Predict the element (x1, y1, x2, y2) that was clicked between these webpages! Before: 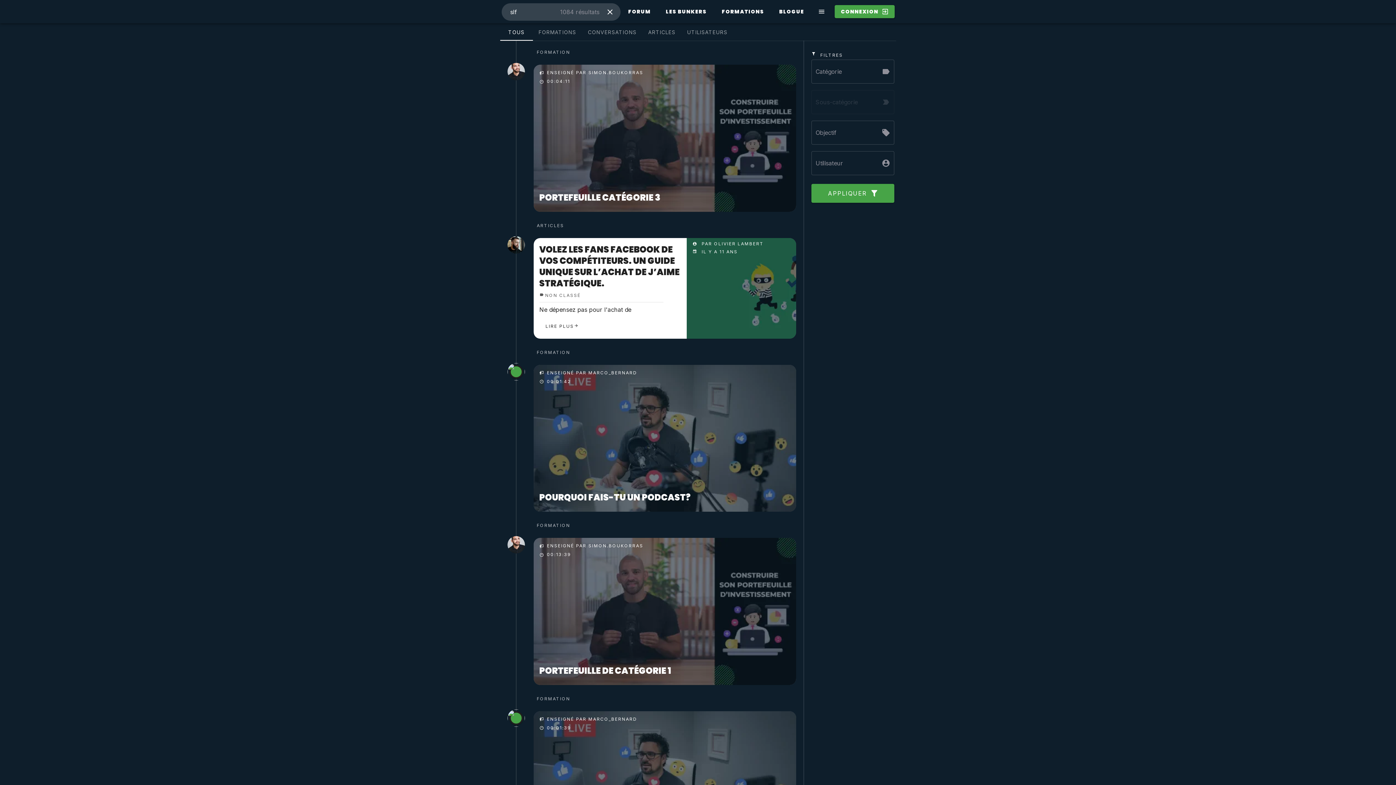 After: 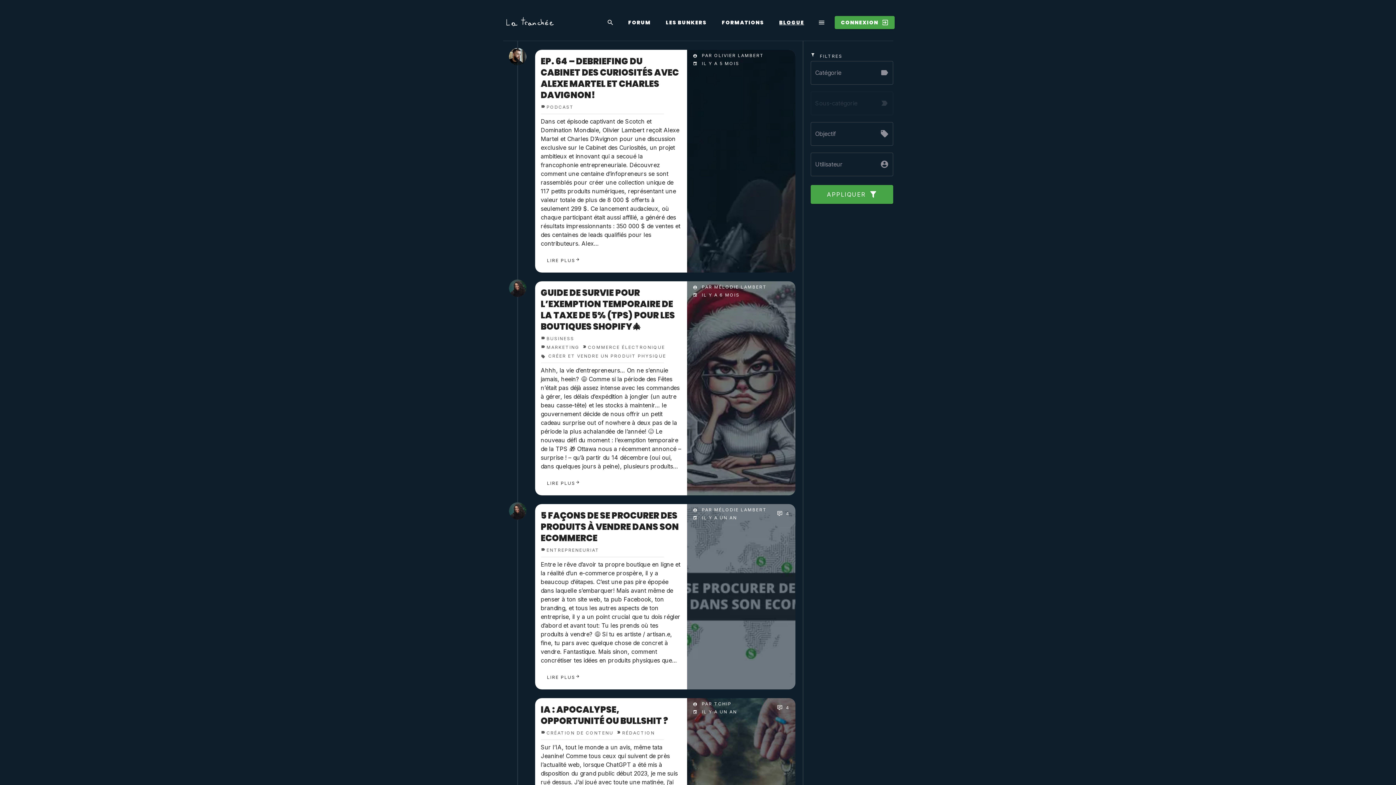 Action: bbox: (773, 16, 810, 29) label: BLOGUE